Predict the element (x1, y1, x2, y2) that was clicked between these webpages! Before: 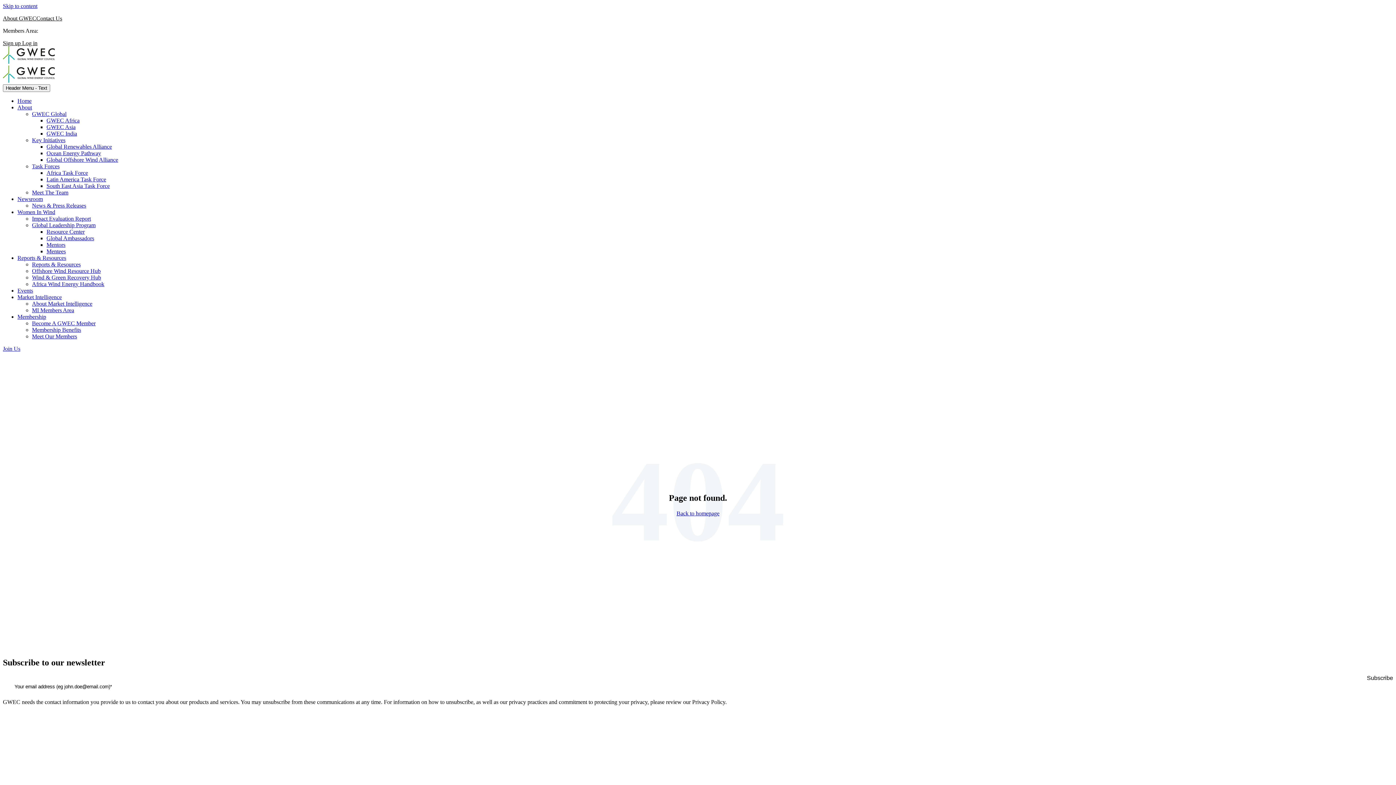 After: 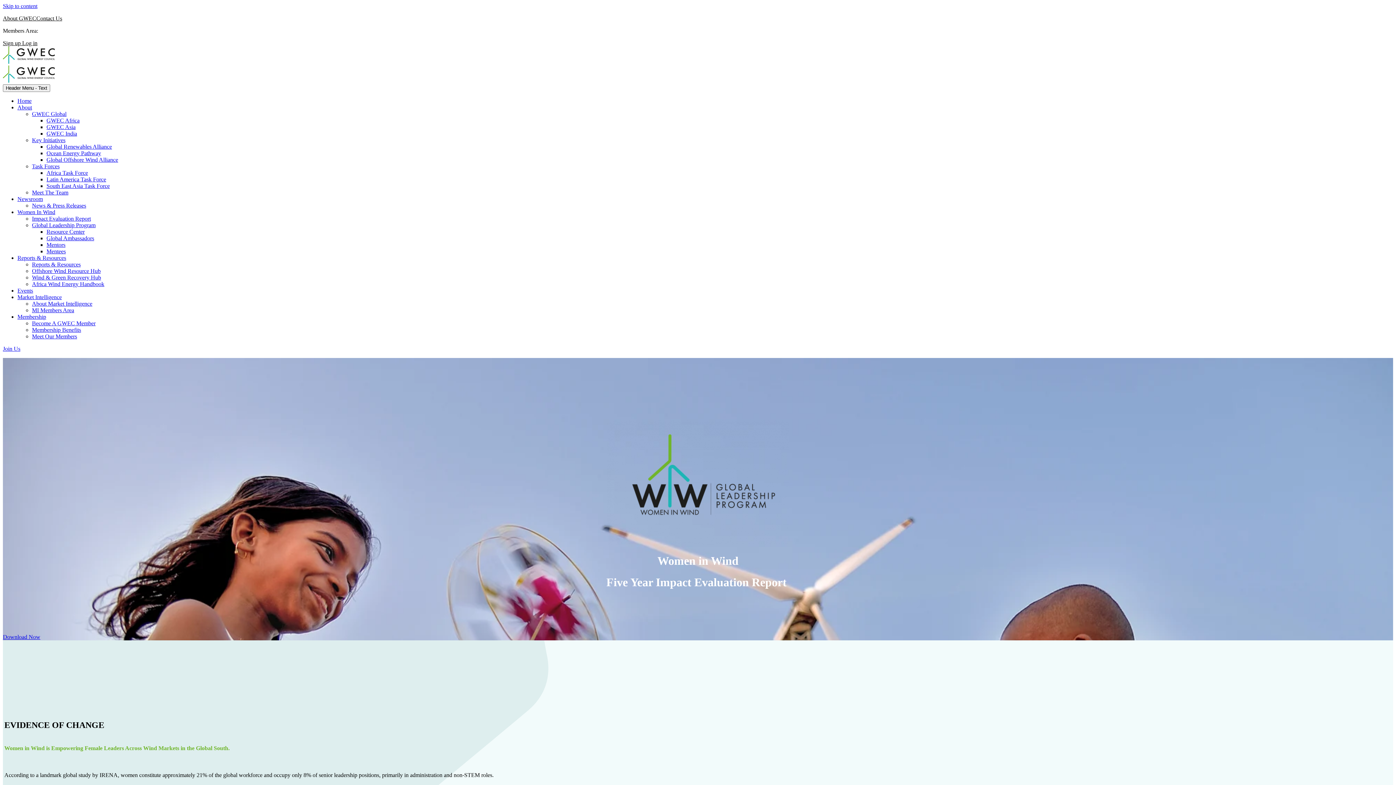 Action: bbox: (32, 215, 90, 221) label: Impact Evaluation Report